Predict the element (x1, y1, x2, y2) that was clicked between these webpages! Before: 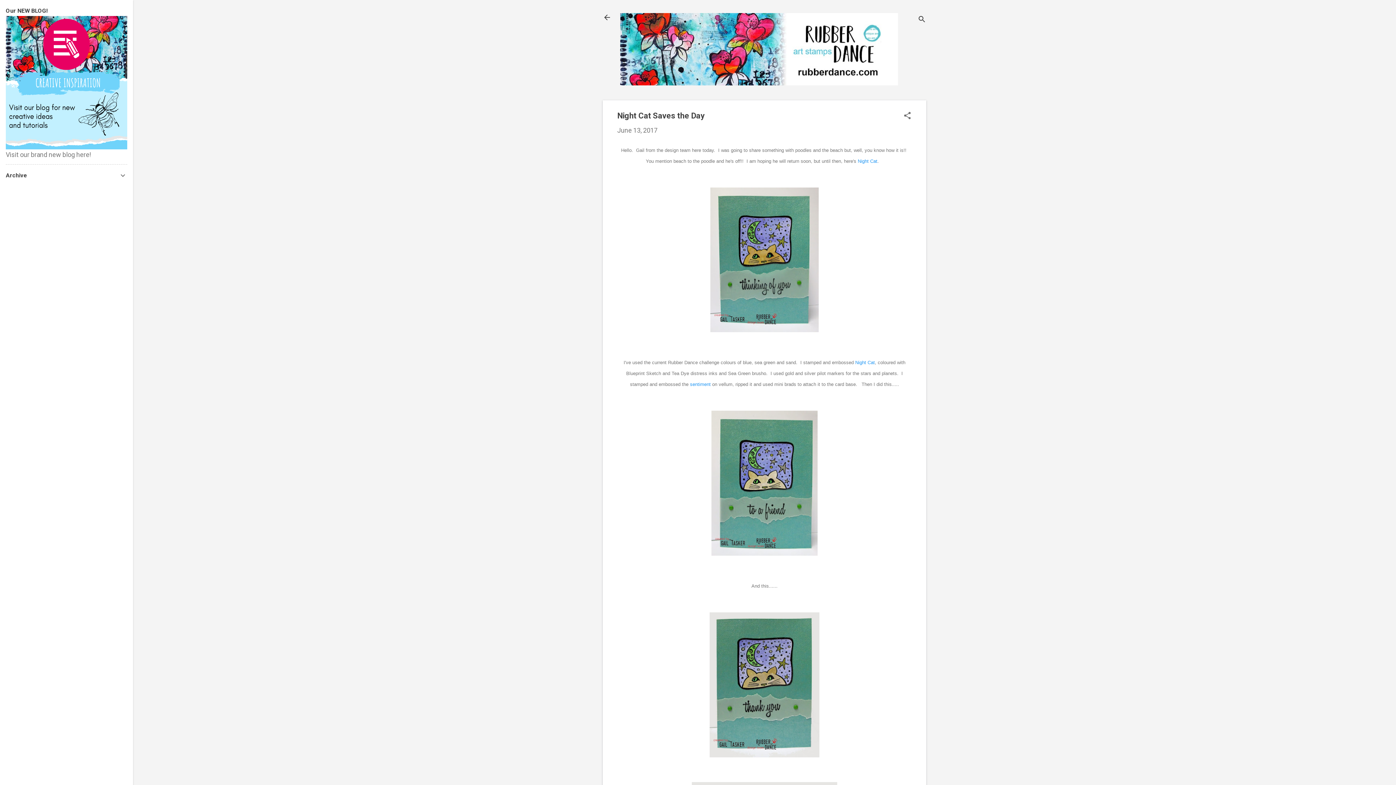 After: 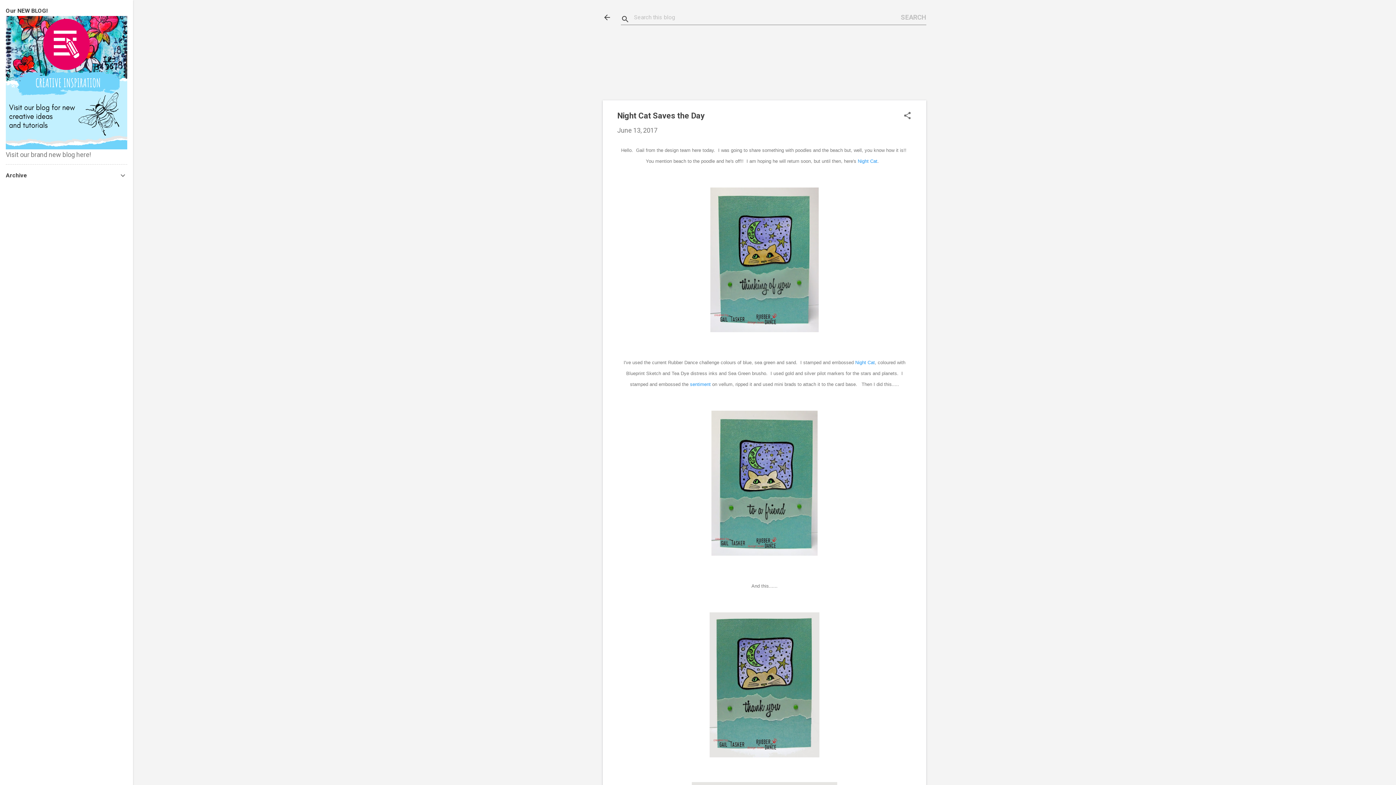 Action: label: Search bbox: (917, 8, 926, 30)